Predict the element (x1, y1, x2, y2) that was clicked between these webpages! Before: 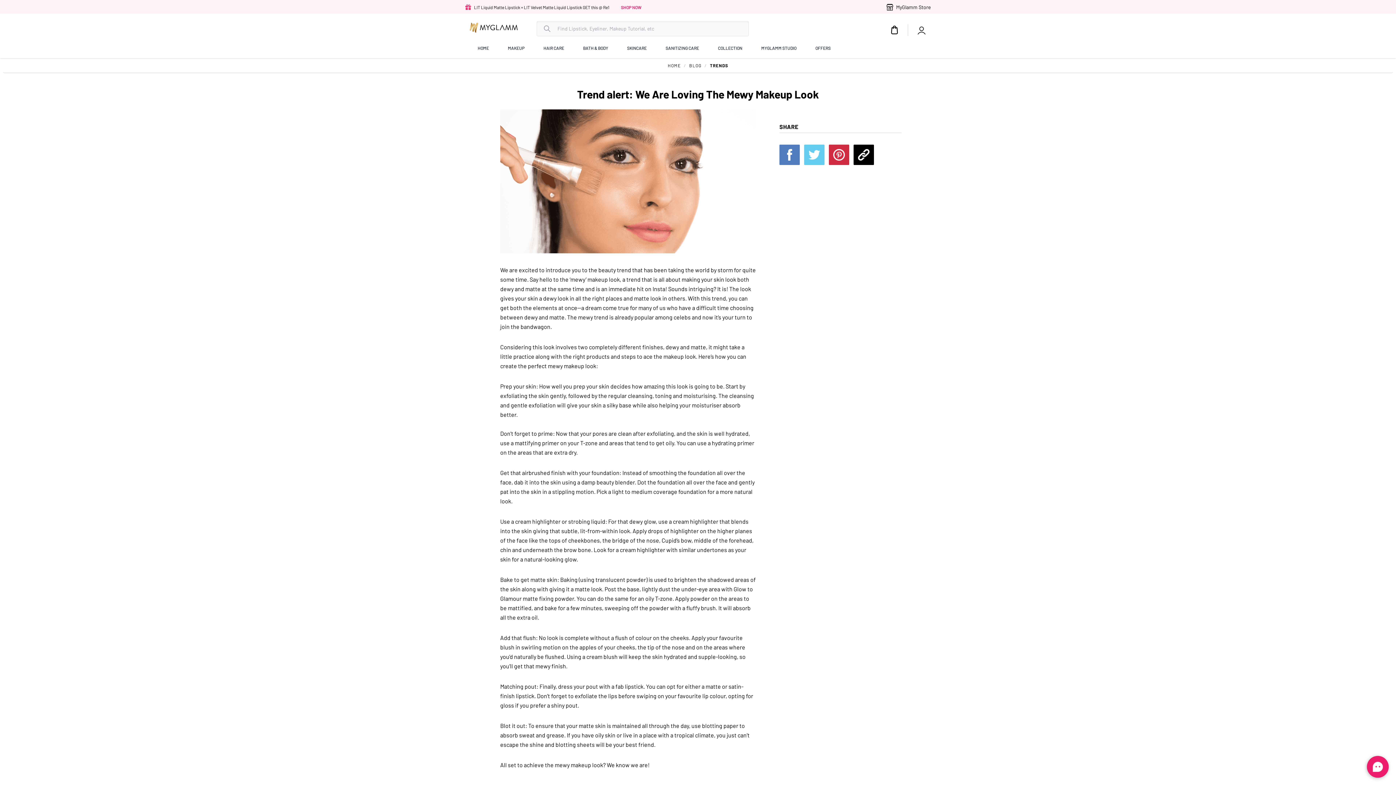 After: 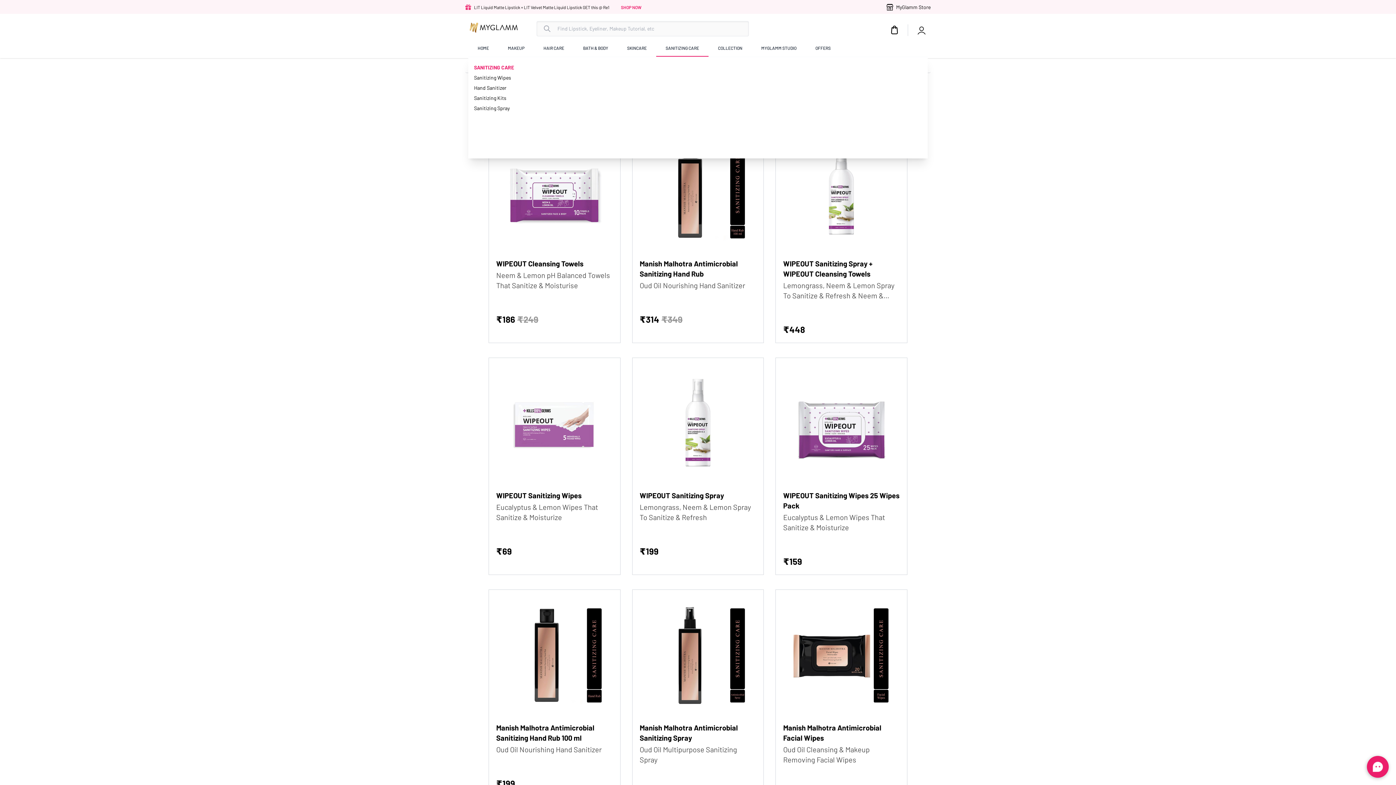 Action: bbox: (665, 40, 700, 56) label: SANITIZING CARE